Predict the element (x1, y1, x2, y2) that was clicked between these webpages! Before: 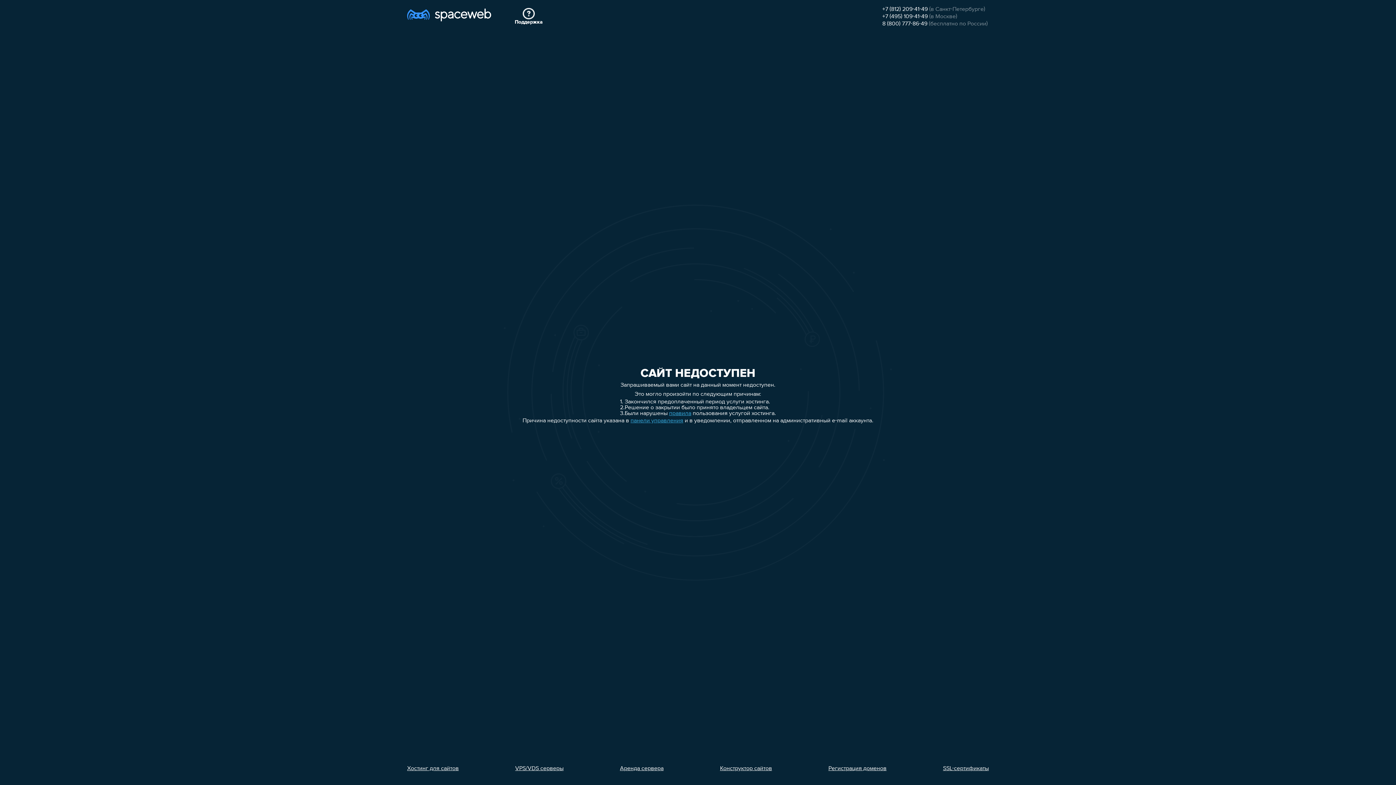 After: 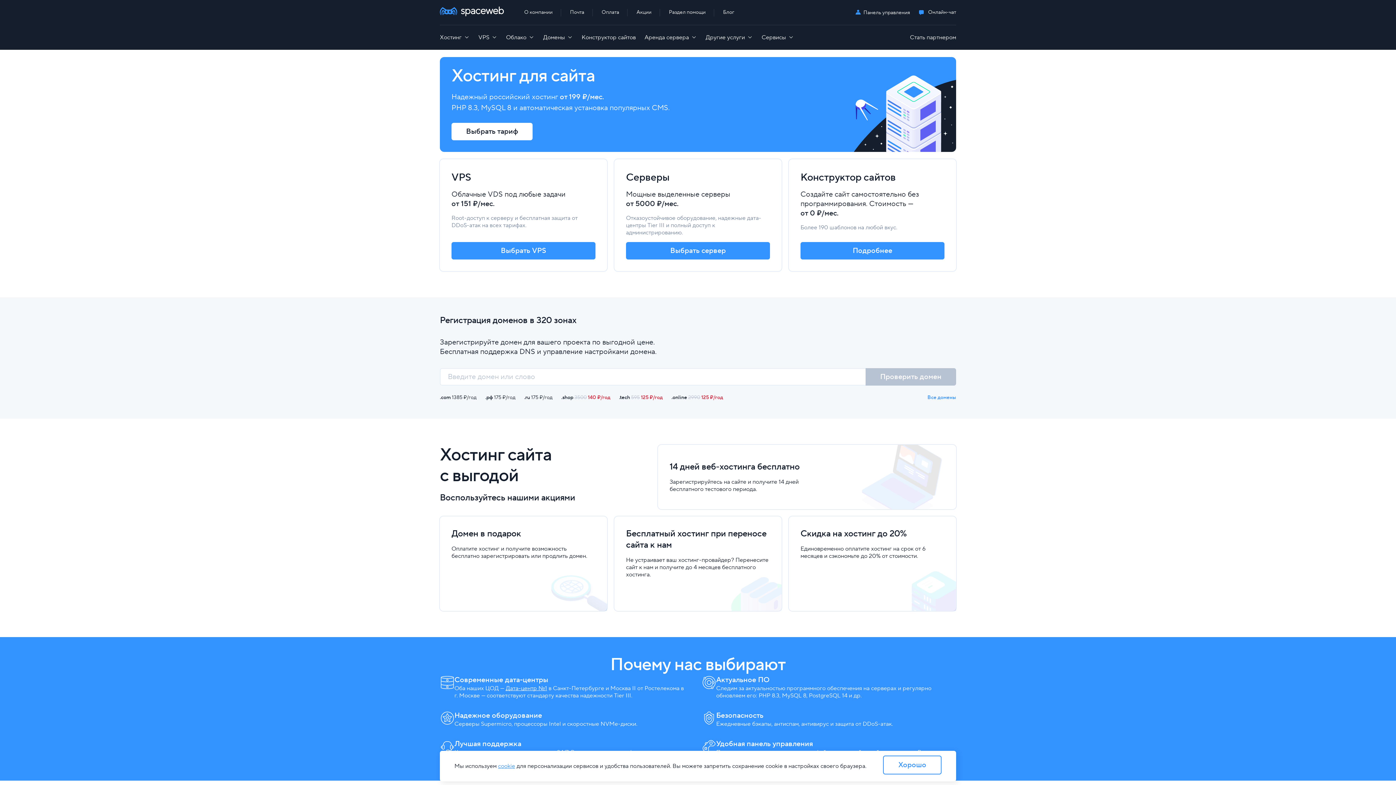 Action: bbox: (407, 7, 491, 26)